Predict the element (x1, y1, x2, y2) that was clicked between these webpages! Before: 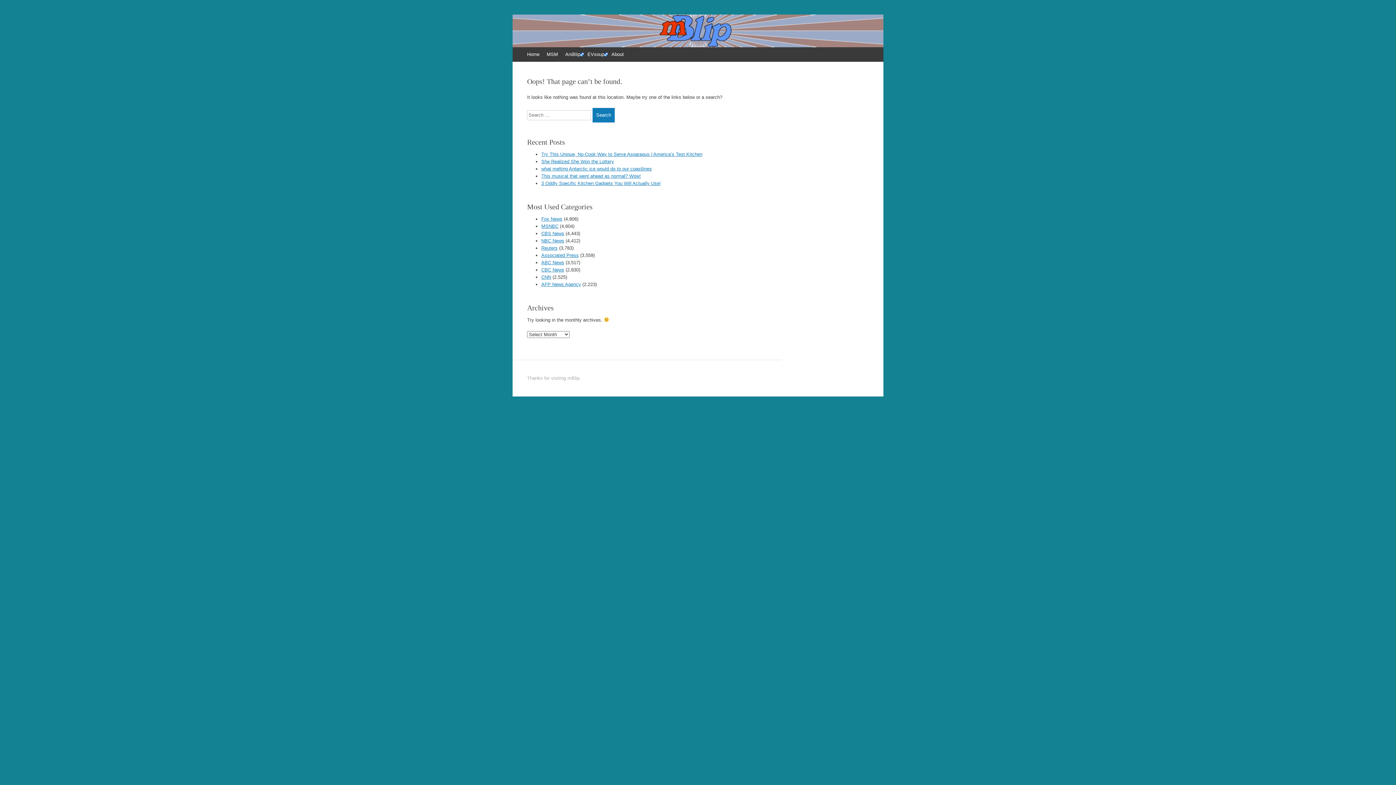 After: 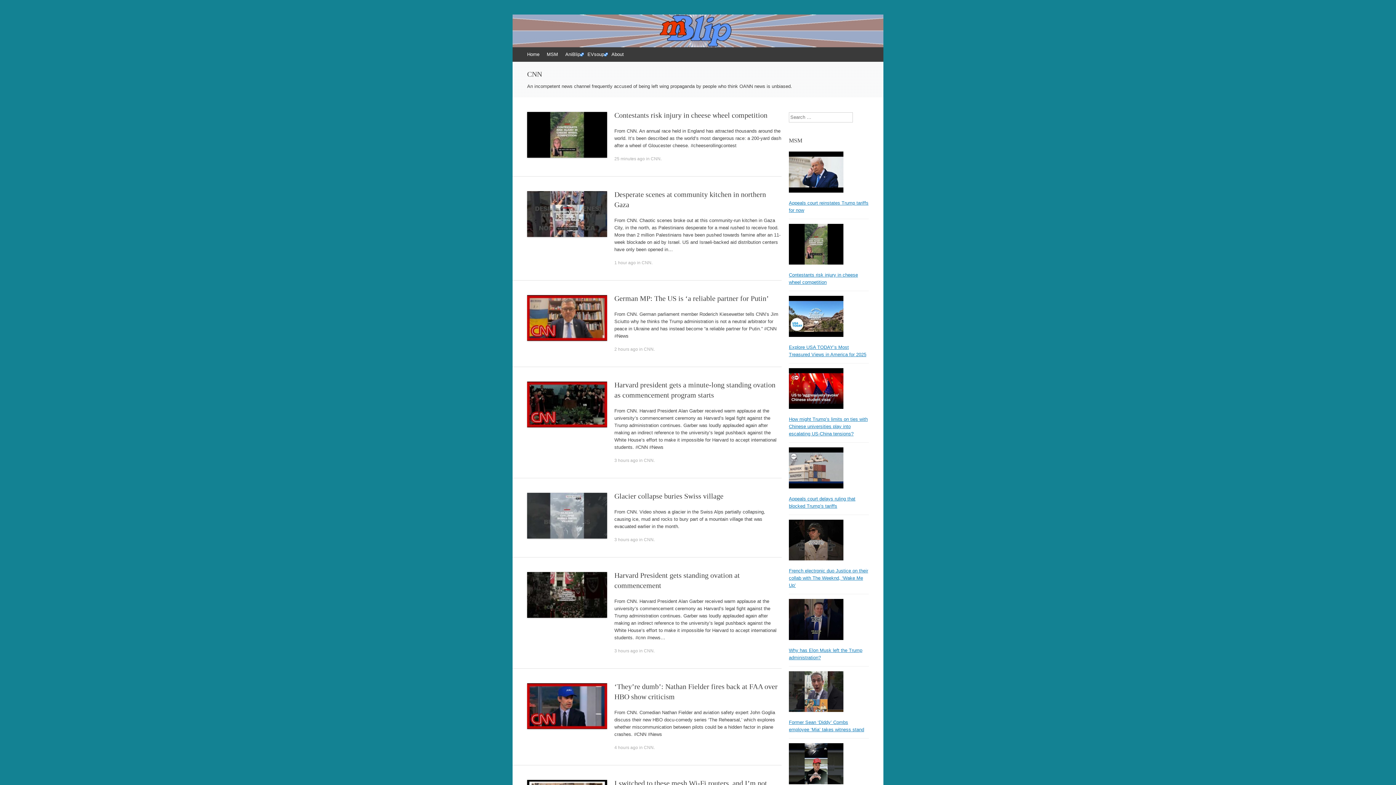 Action: label: CNN bbox: (541, 274, 551, 280)